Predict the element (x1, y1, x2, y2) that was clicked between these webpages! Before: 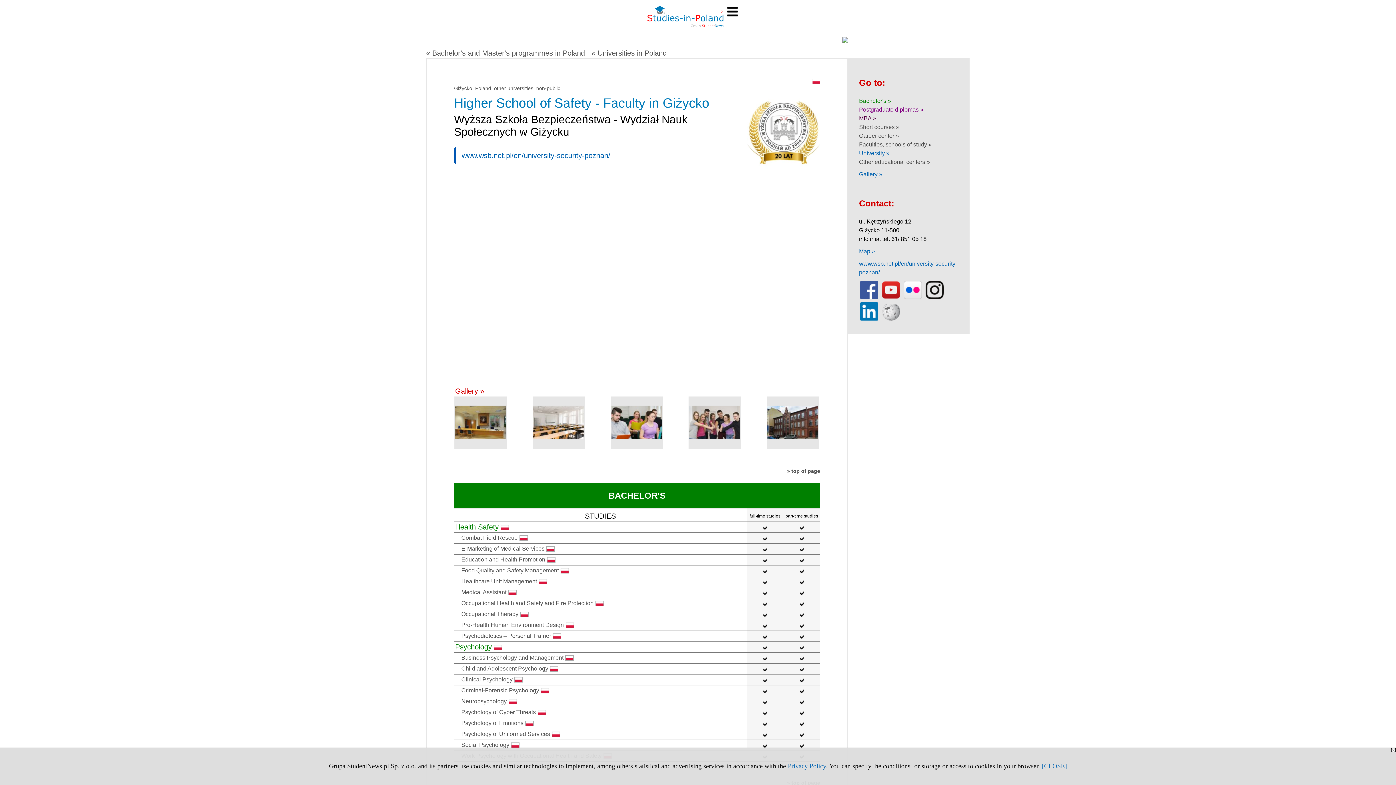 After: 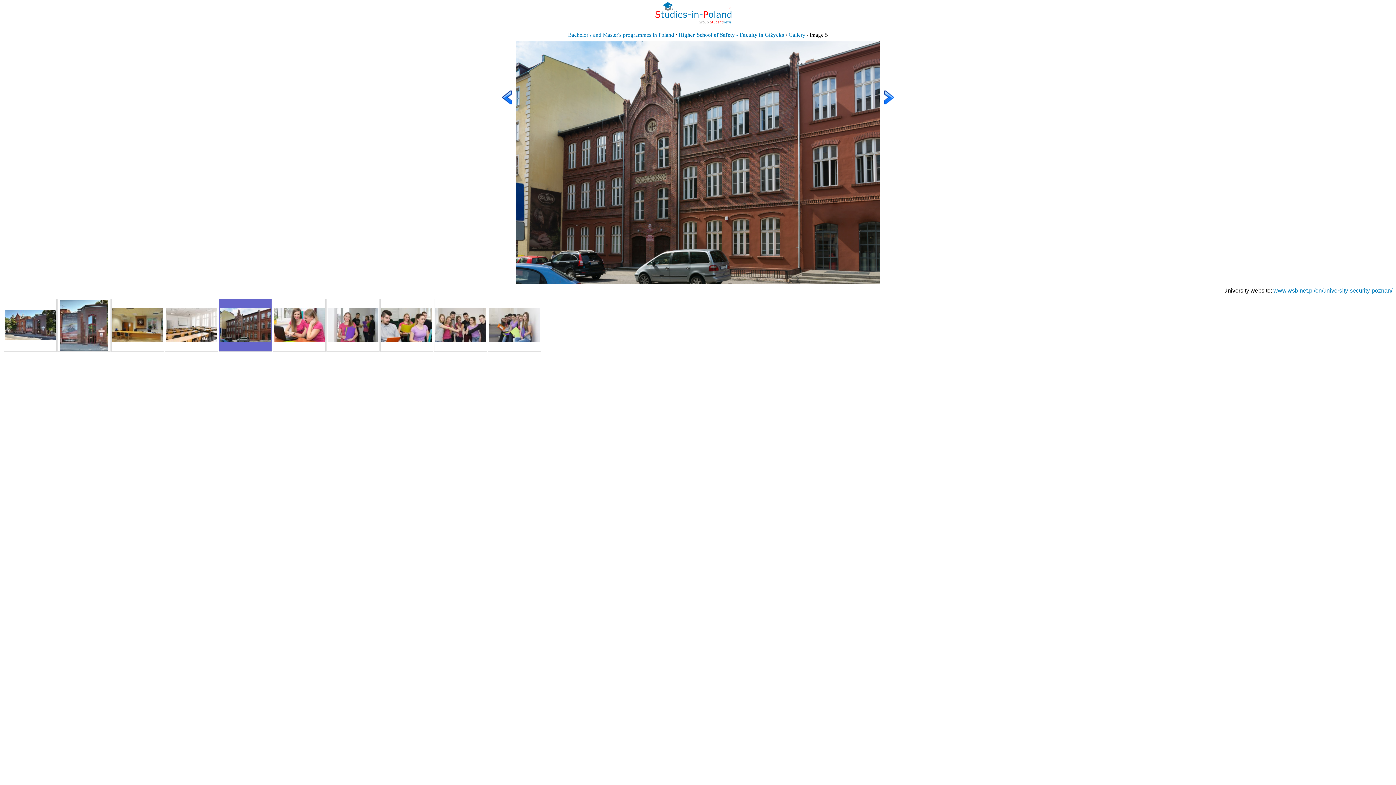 Action: bbox: (766, 396, 819, 449)